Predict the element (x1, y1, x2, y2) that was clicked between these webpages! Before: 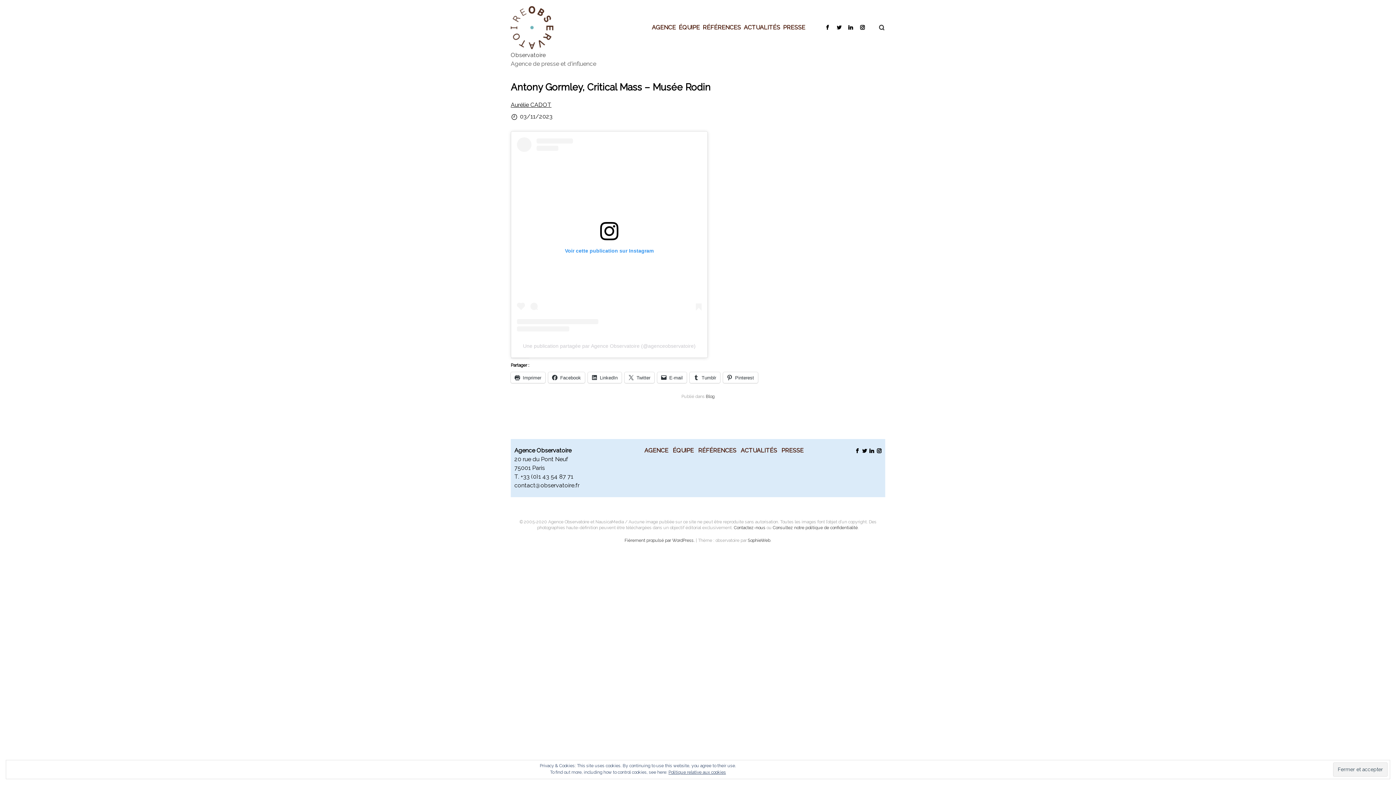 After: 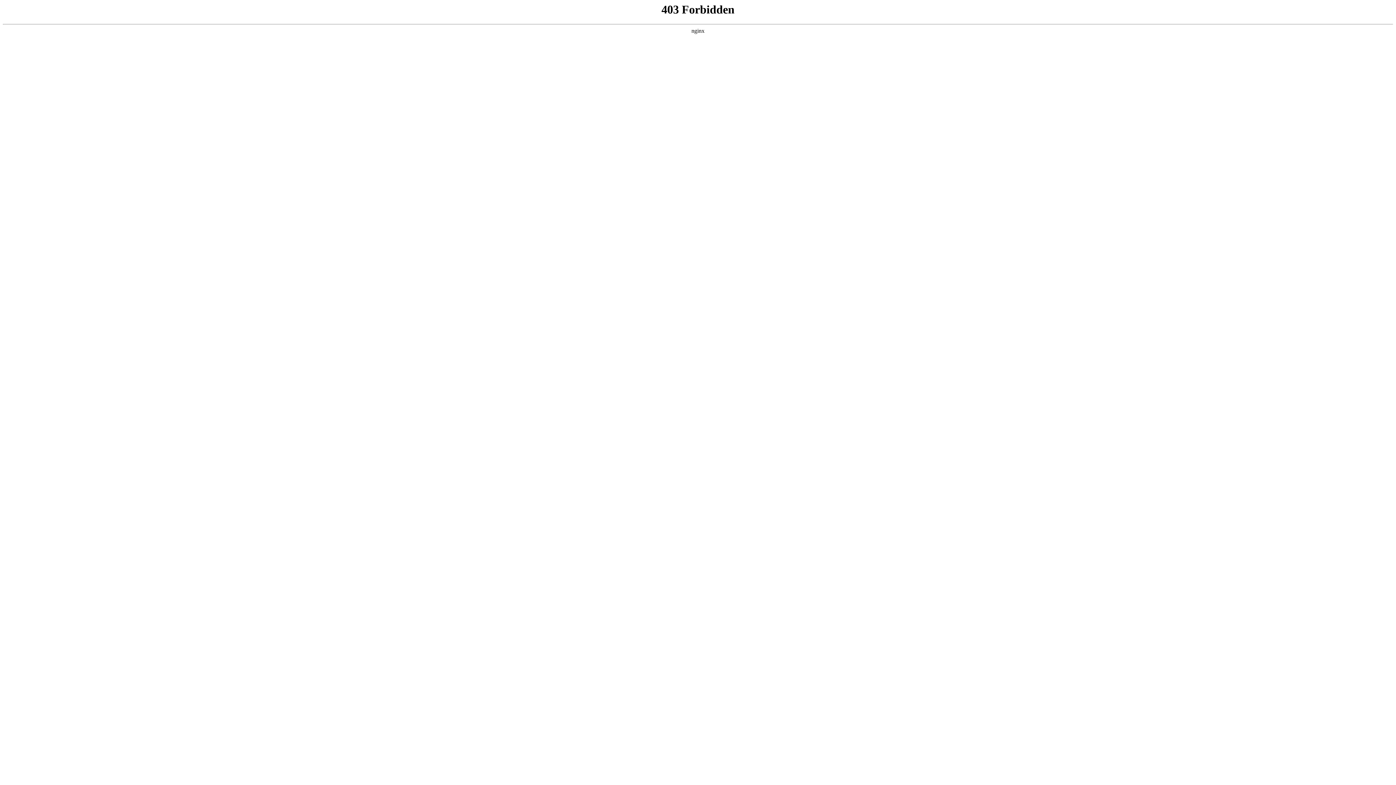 Action: label: Fièrement propulsé par WordPress.  bbox: (624, 538, 696, 543)